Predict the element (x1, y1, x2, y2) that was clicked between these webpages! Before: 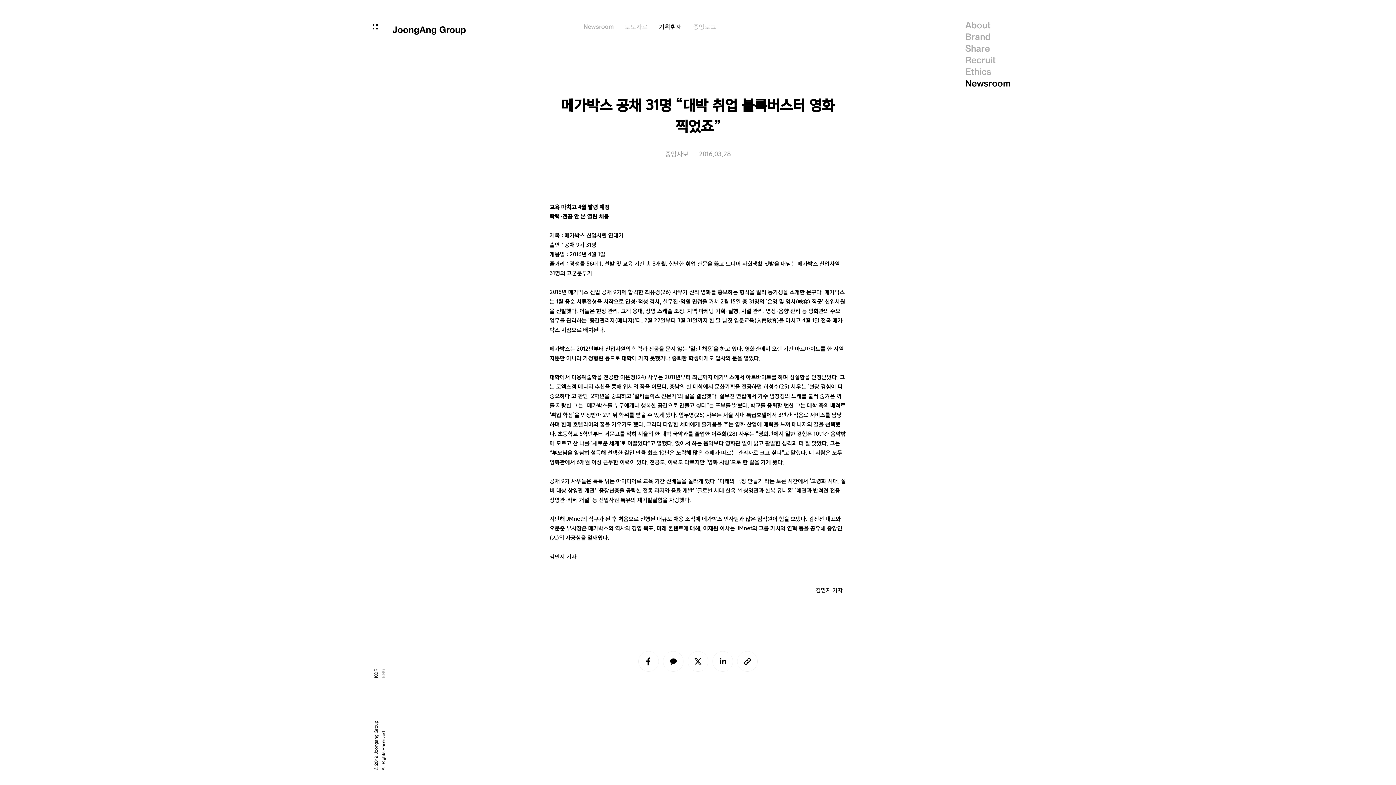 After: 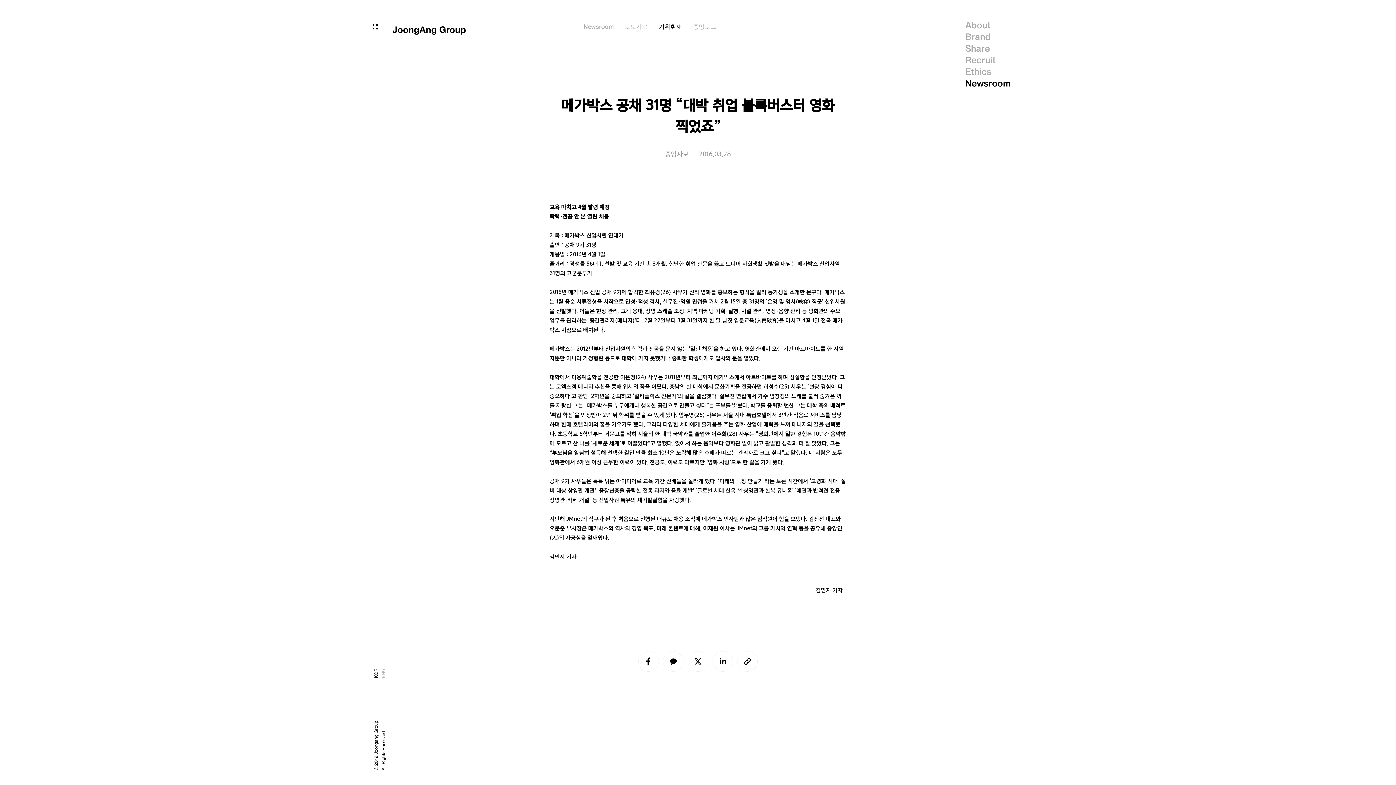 Action: bbox: (688, 651, 708, 672)